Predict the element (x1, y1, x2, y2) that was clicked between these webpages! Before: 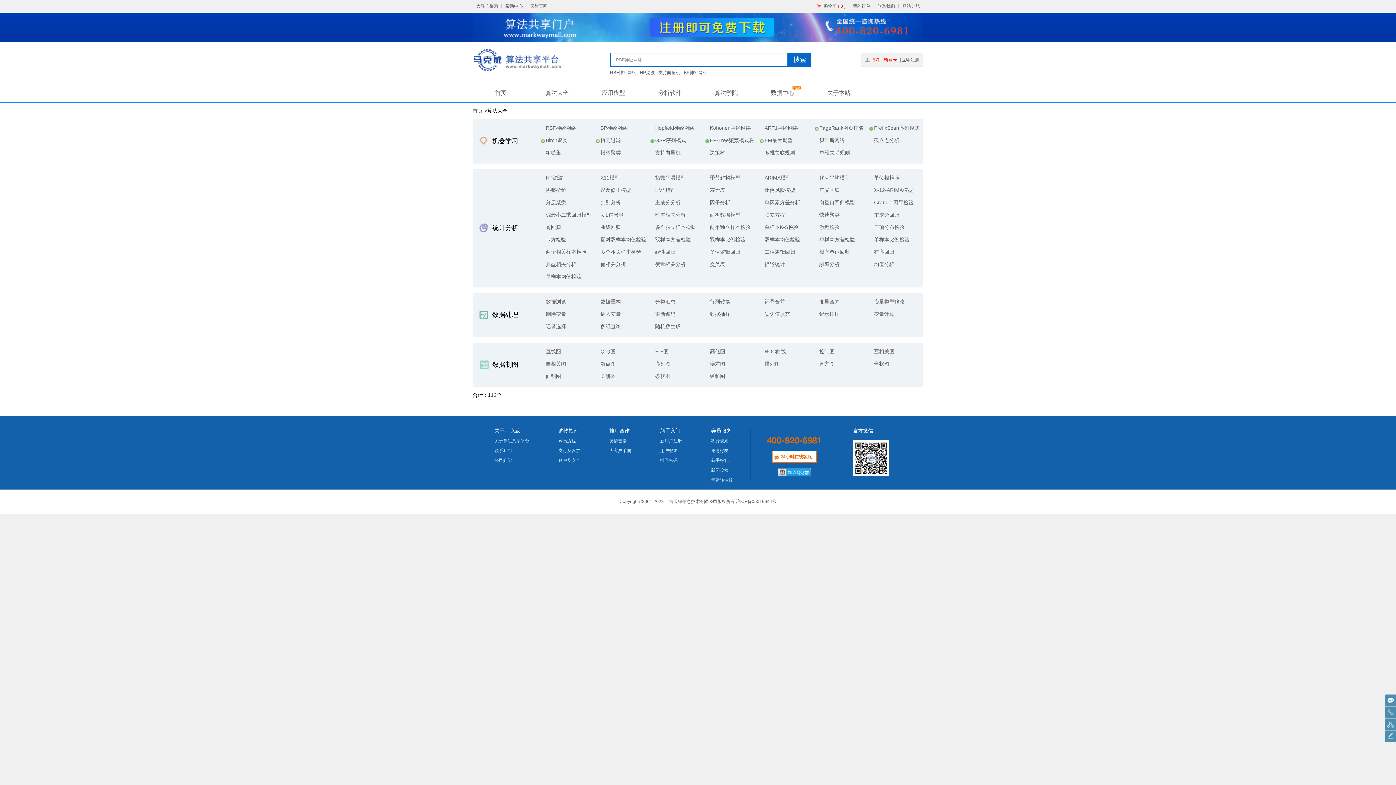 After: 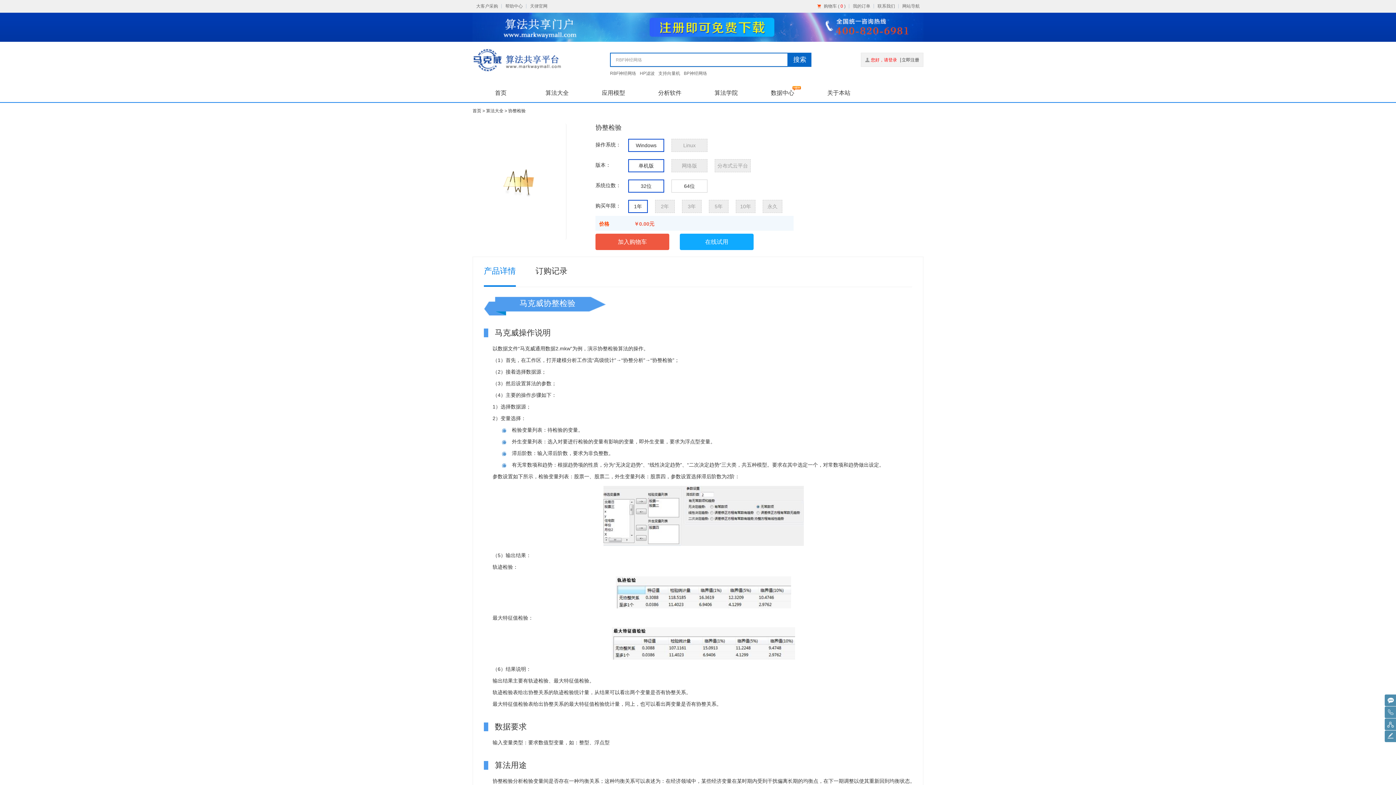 Action: bbox: (545, 187, 566, 193) label: 协整检验